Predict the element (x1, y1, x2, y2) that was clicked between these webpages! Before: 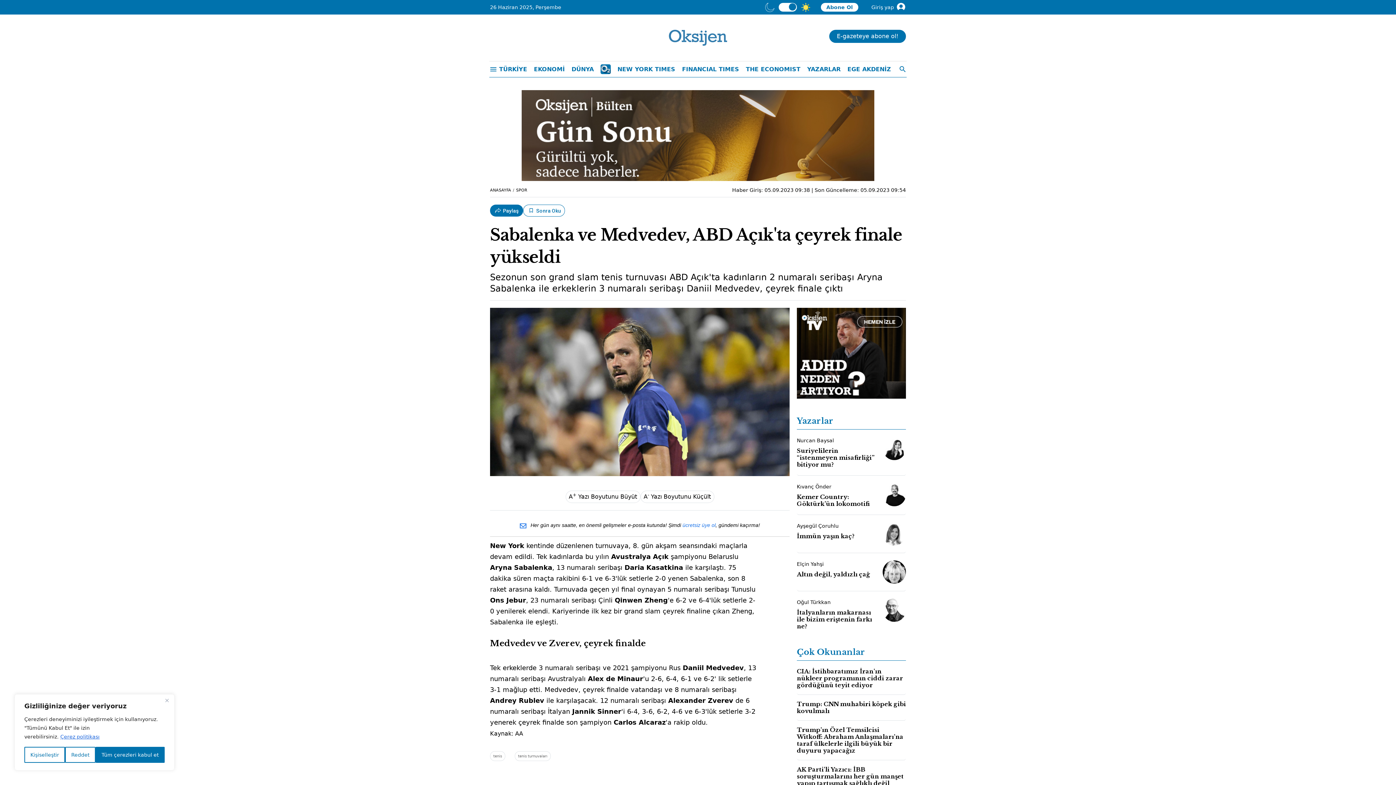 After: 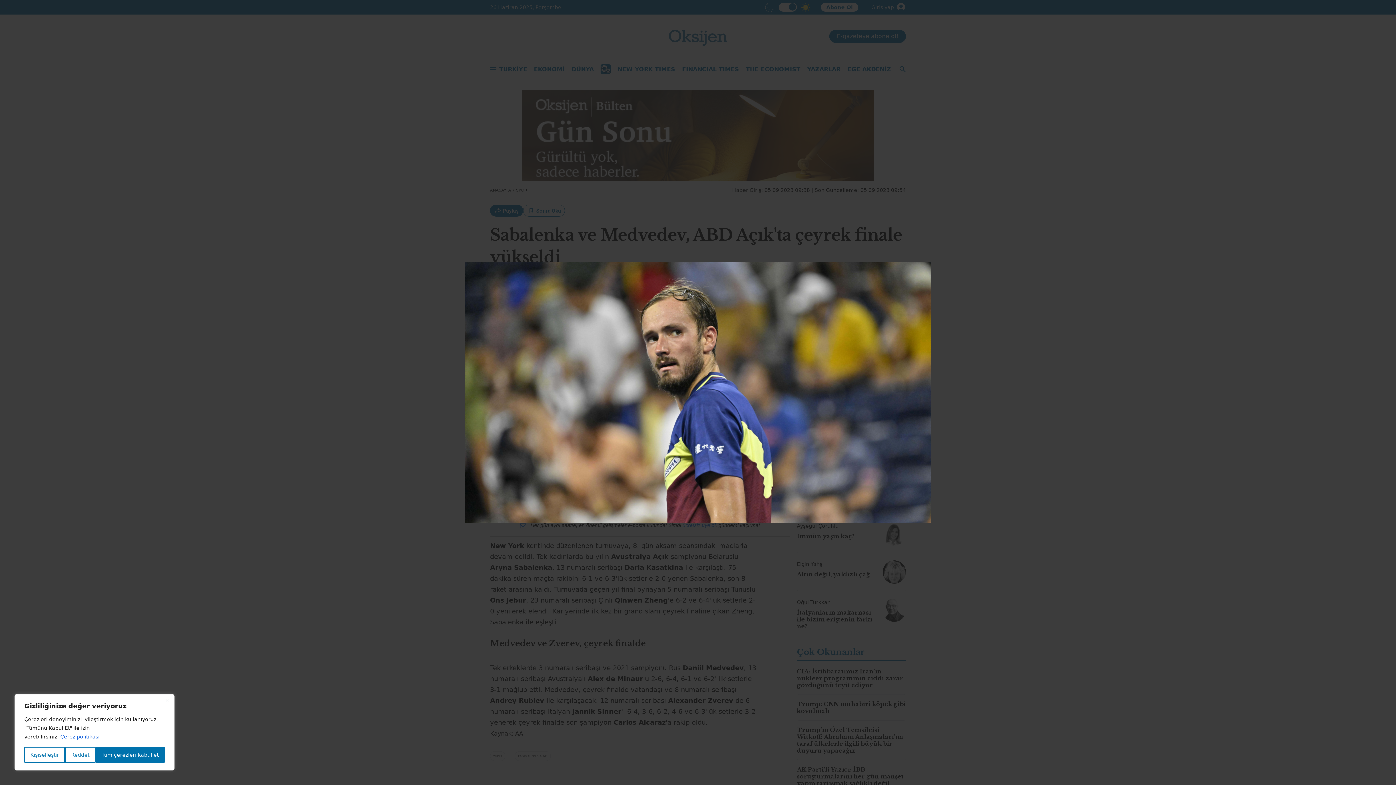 Action: bbox: (490, 308, 789, 476)